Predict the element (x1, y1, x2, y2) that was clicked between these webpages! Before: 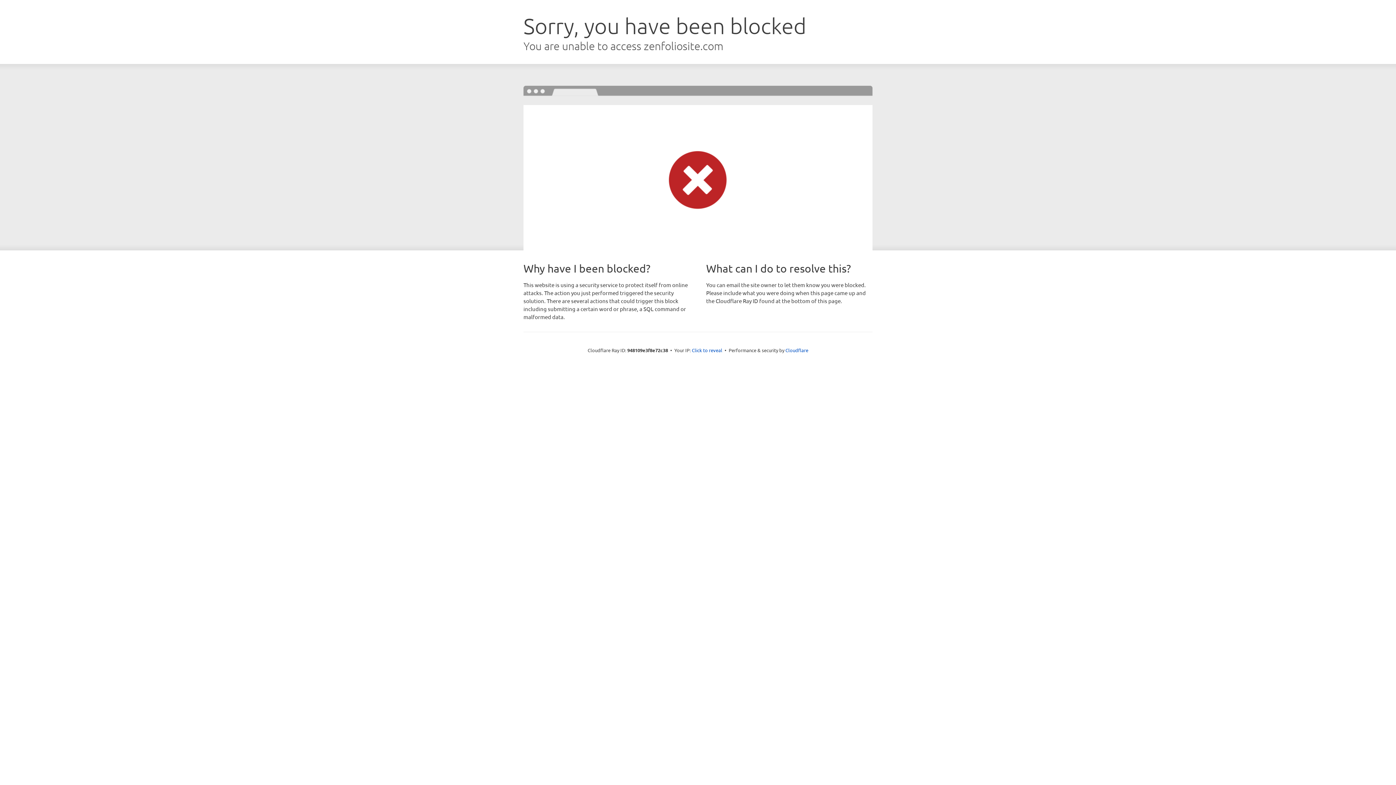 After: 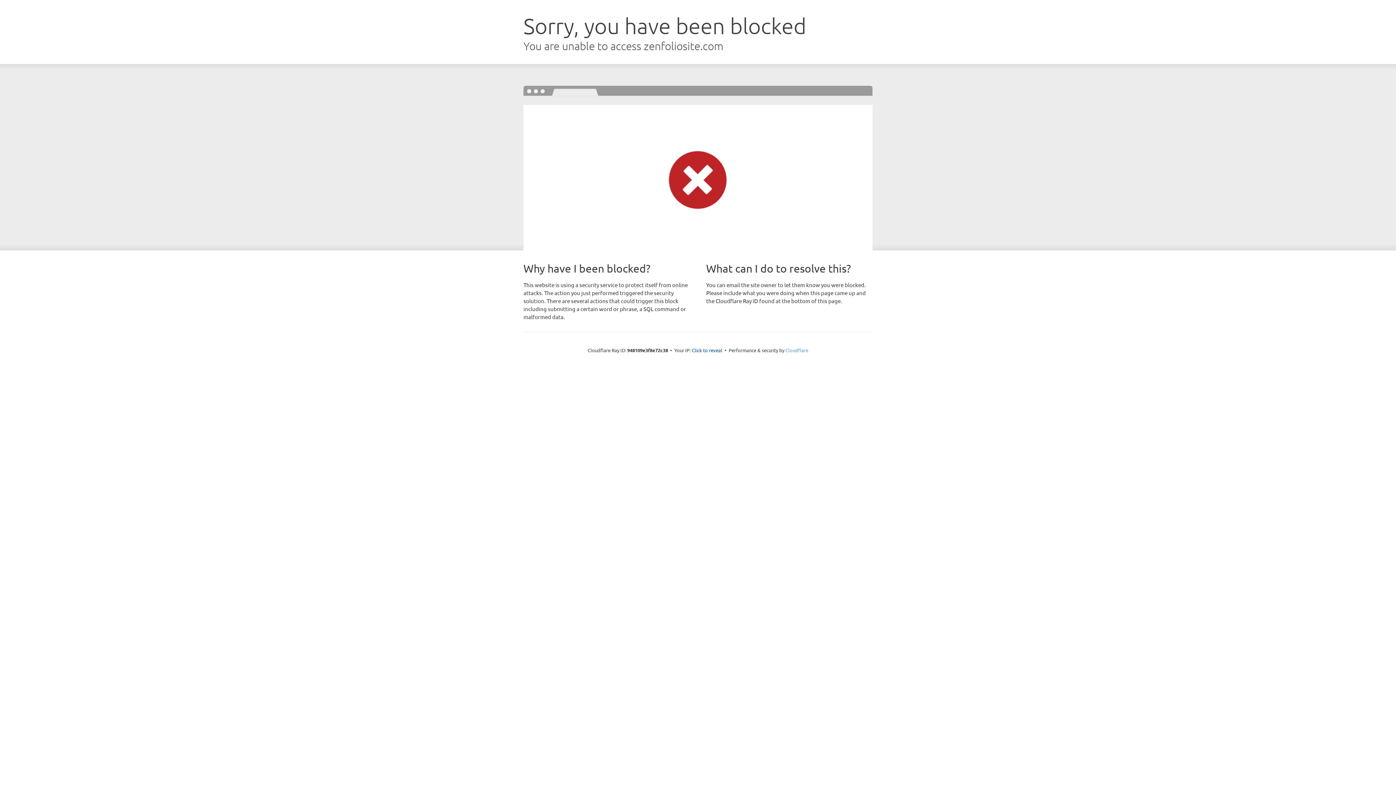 Action: bbox: (785, 347, 808, 353) label: Cloudflare